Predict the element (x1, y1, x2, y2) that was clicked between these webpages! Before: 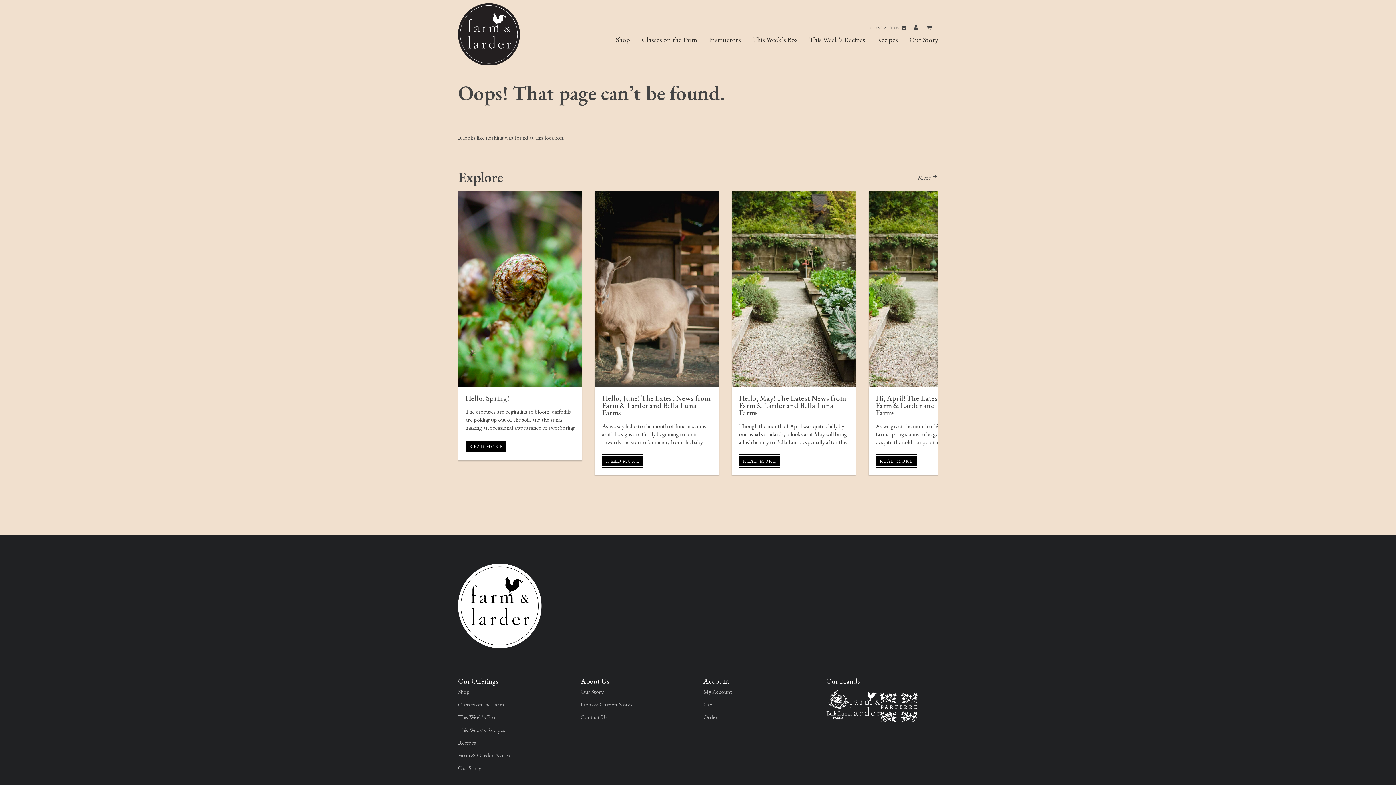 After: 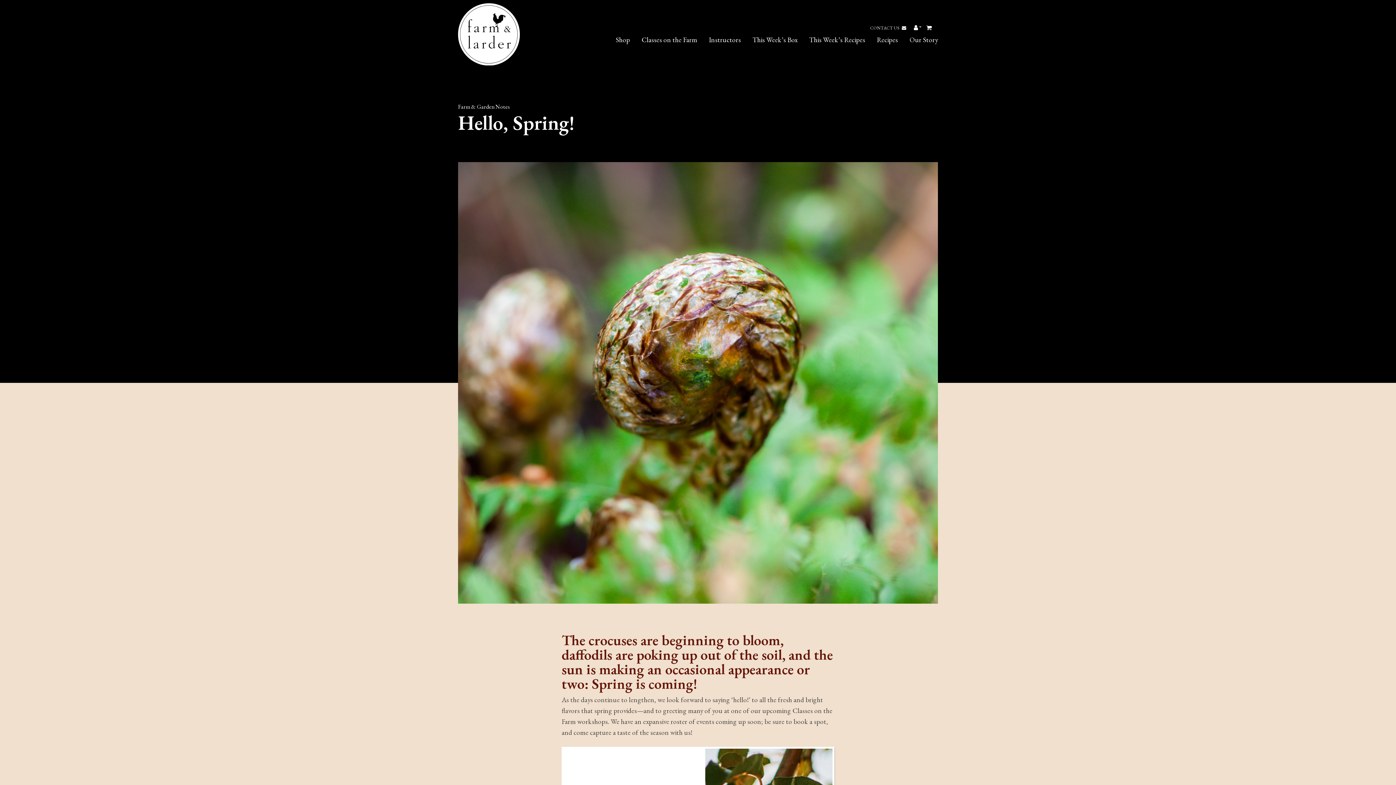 Action: label: READ MORE bbox: (465, 440, 506, 453)